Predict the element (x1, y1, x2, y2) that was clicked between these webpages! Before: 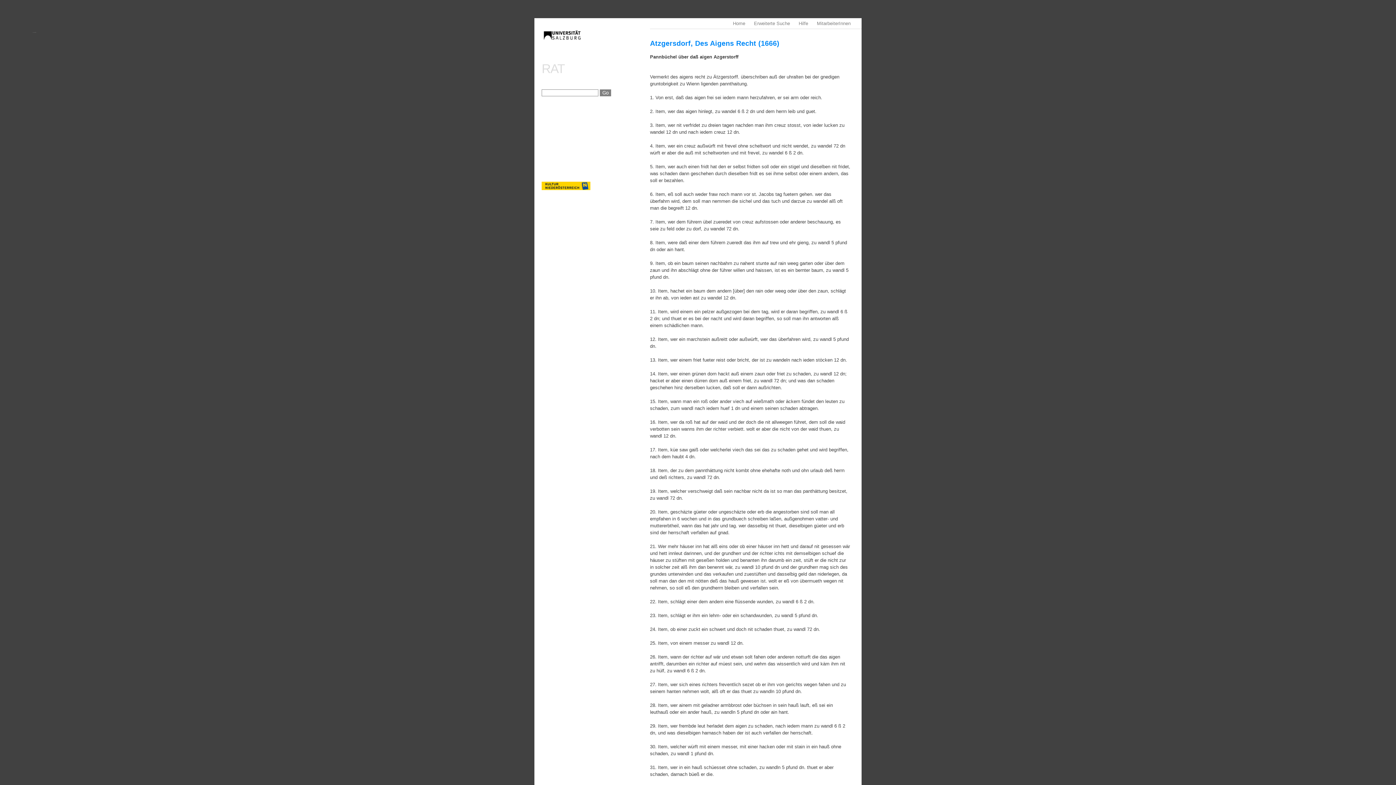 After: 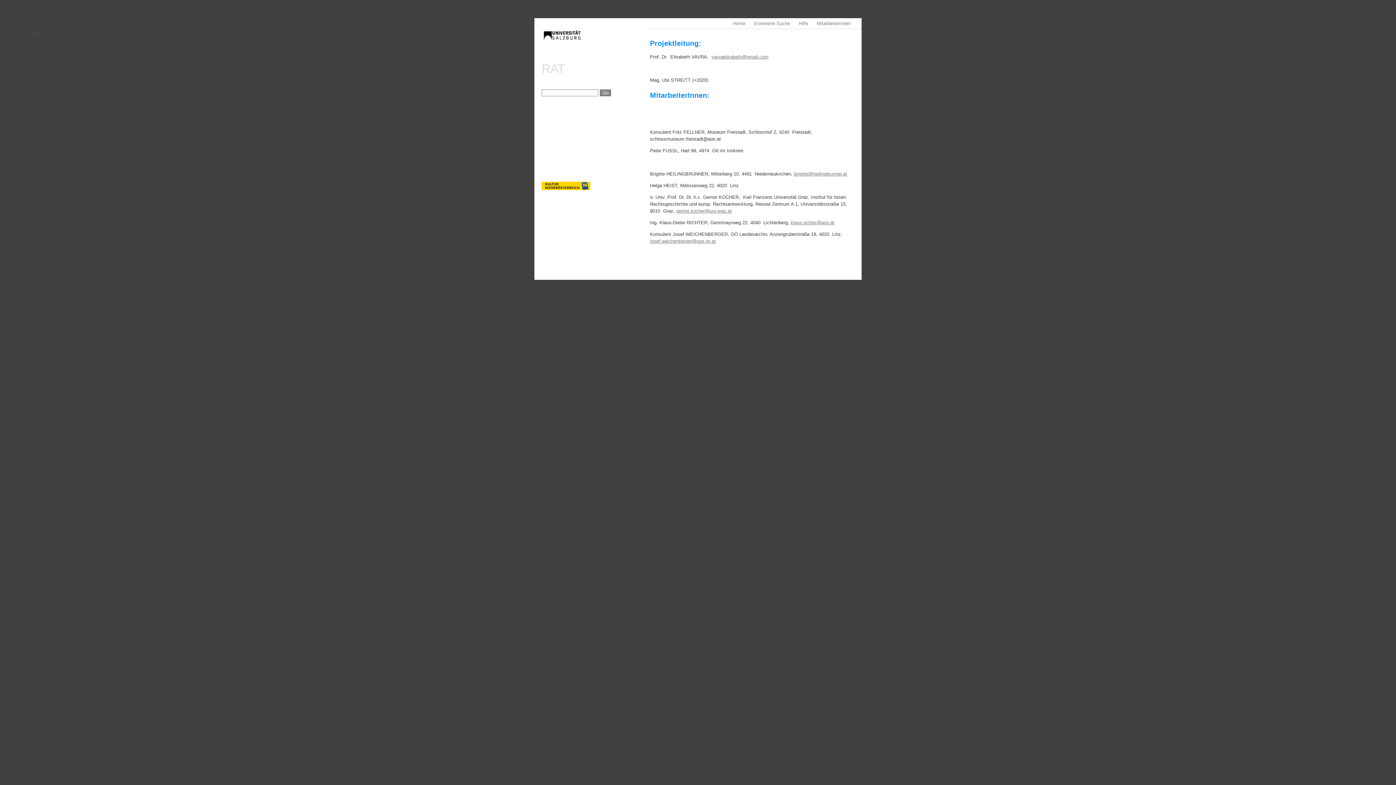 Action: bbox: (817, 20, 850, 26) label: MitarbeiterInnen